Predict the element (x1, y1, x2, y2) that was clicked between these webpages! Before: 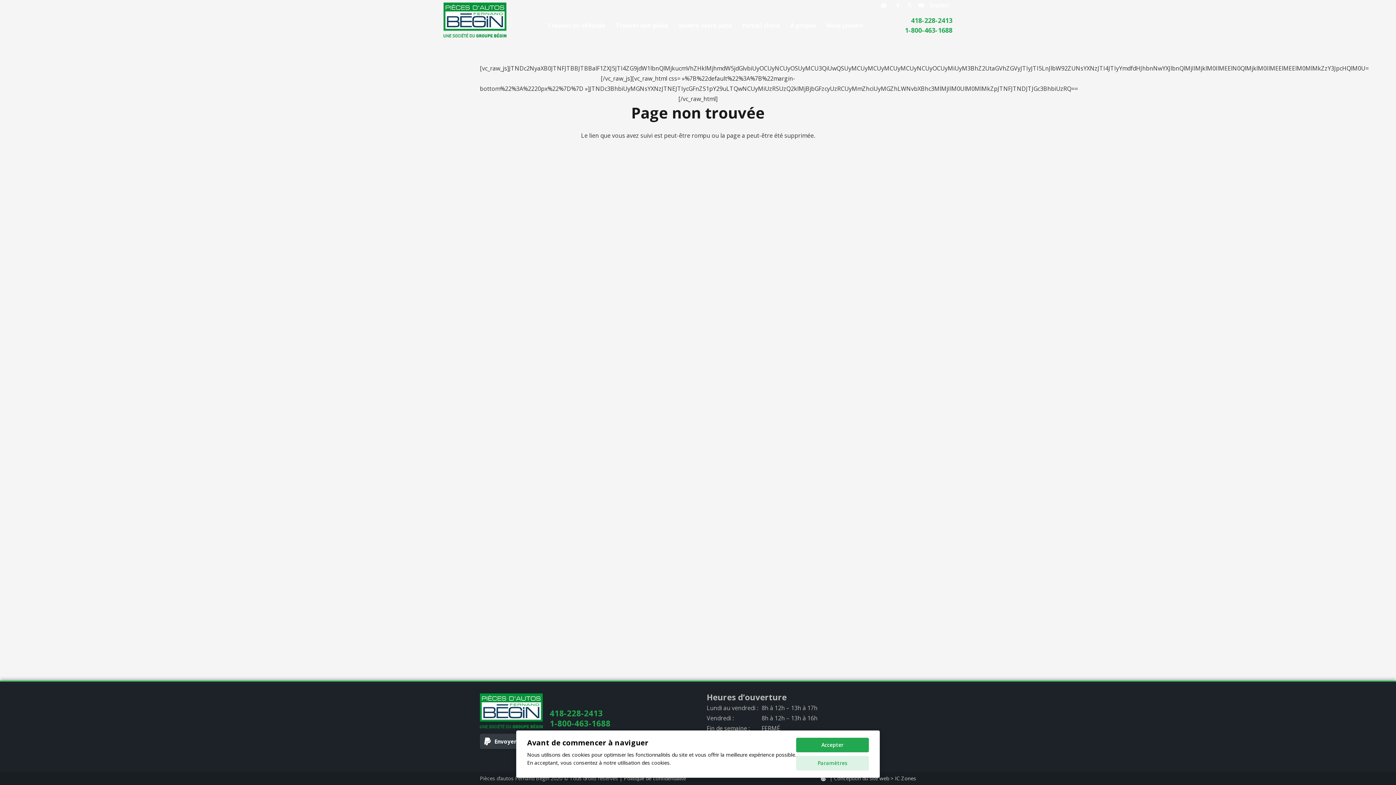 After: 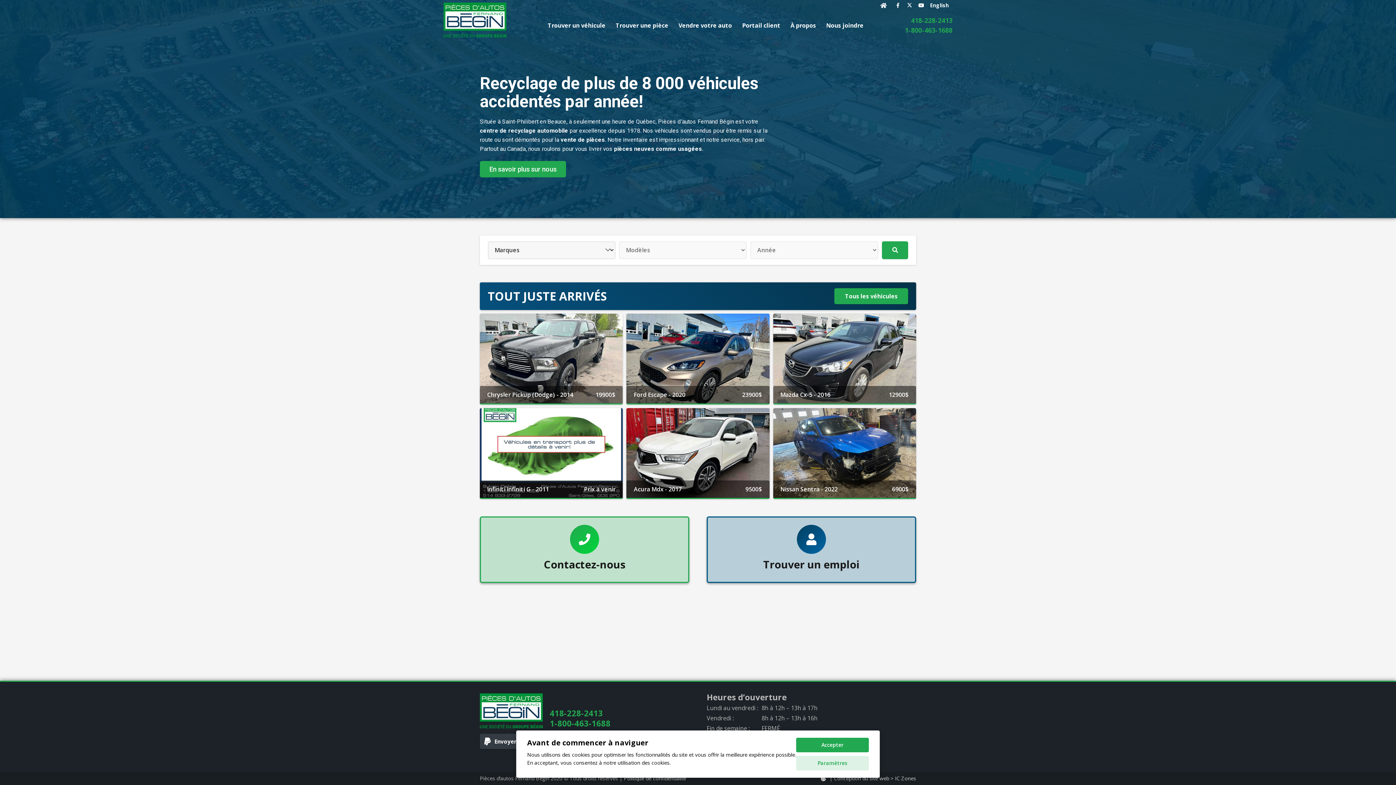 Action: label: Button bbox: (876, 2, 890, 8)